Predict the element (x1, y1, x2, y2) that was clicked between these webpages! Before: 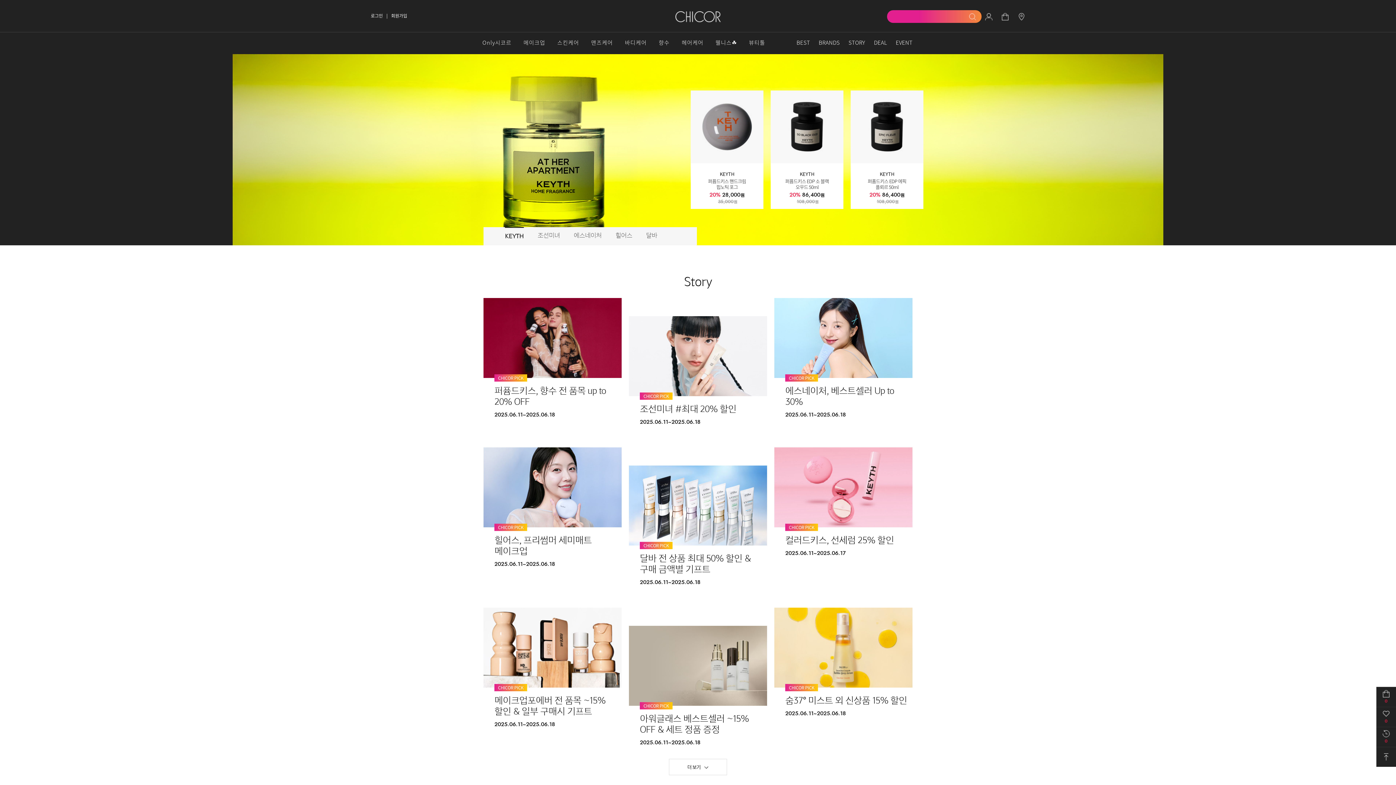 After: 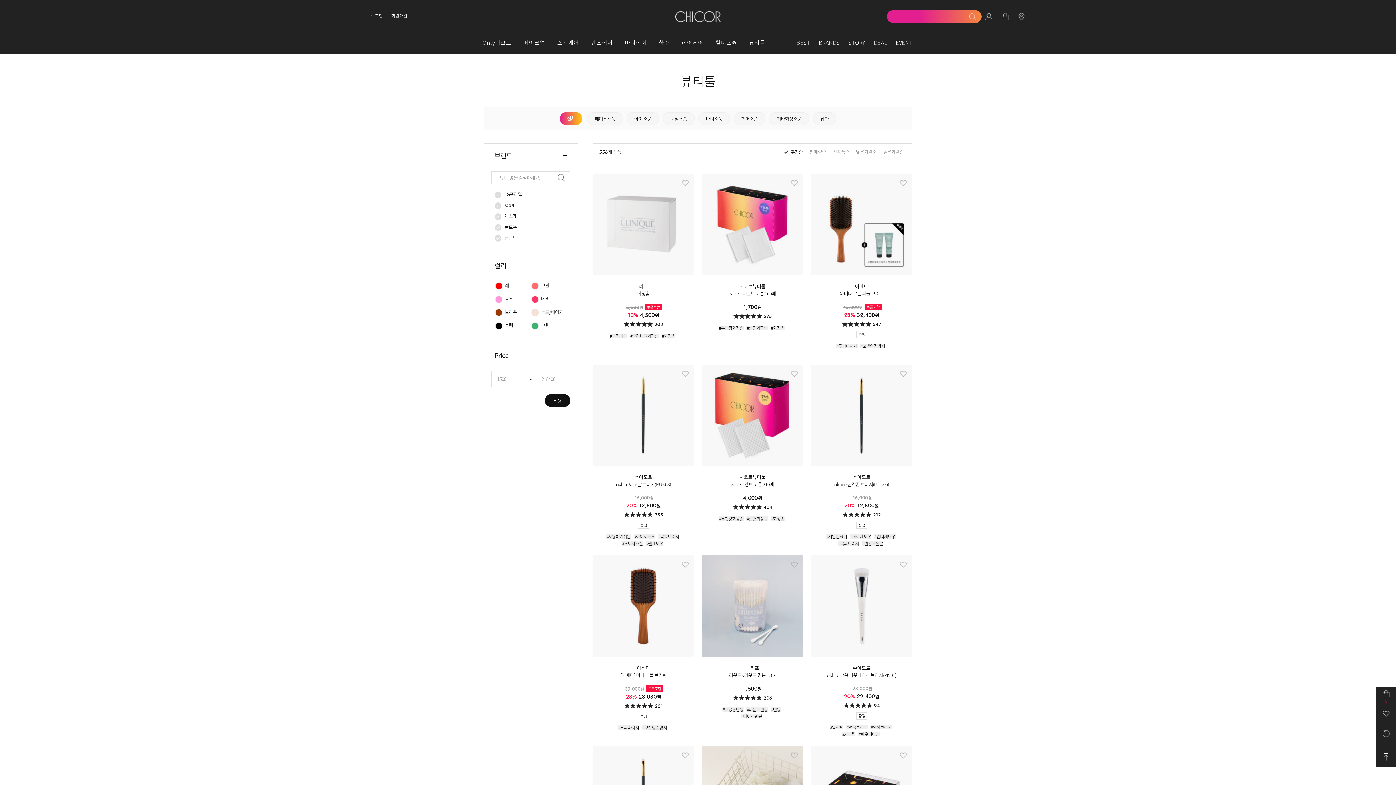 Action: bbox: (742, 32, 771, 54) label: 뷰티툴
뷰티툴